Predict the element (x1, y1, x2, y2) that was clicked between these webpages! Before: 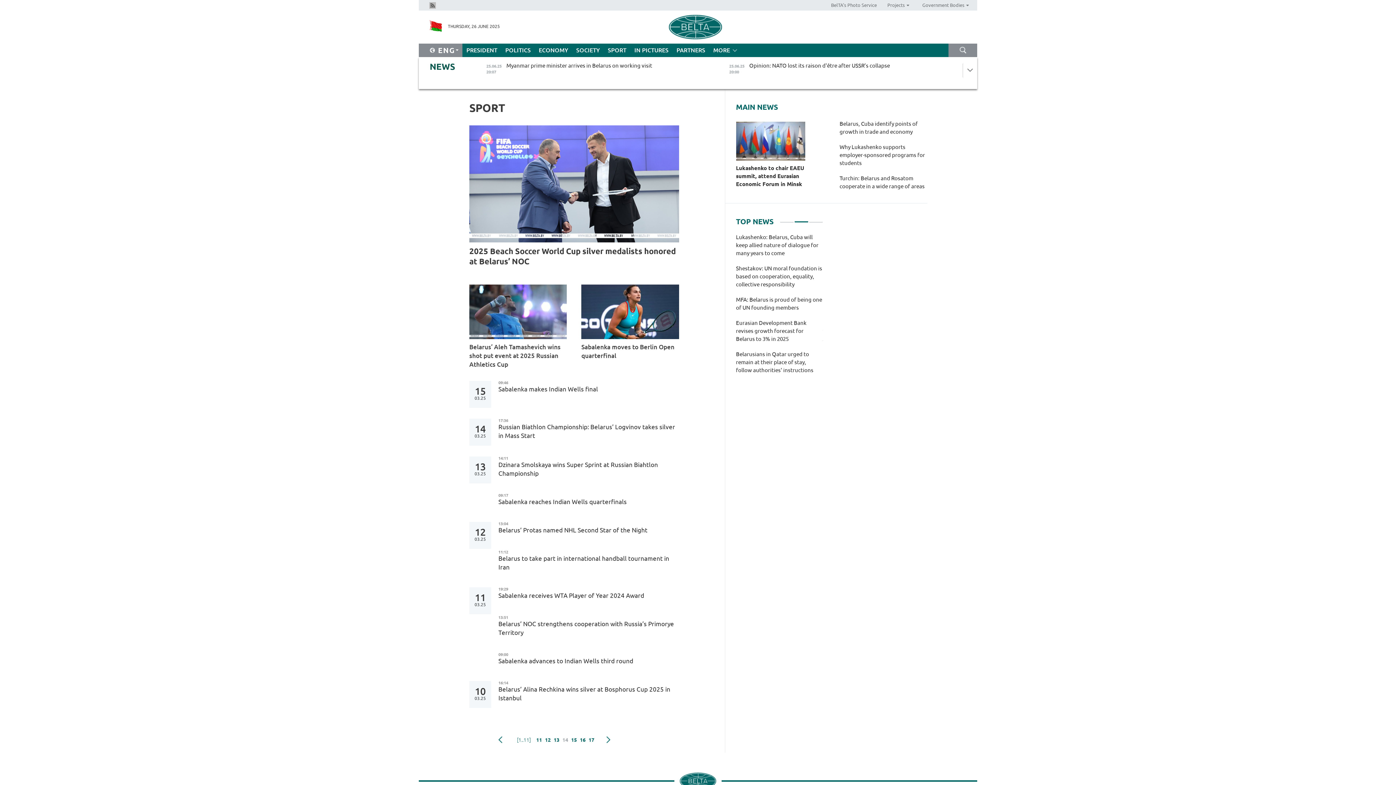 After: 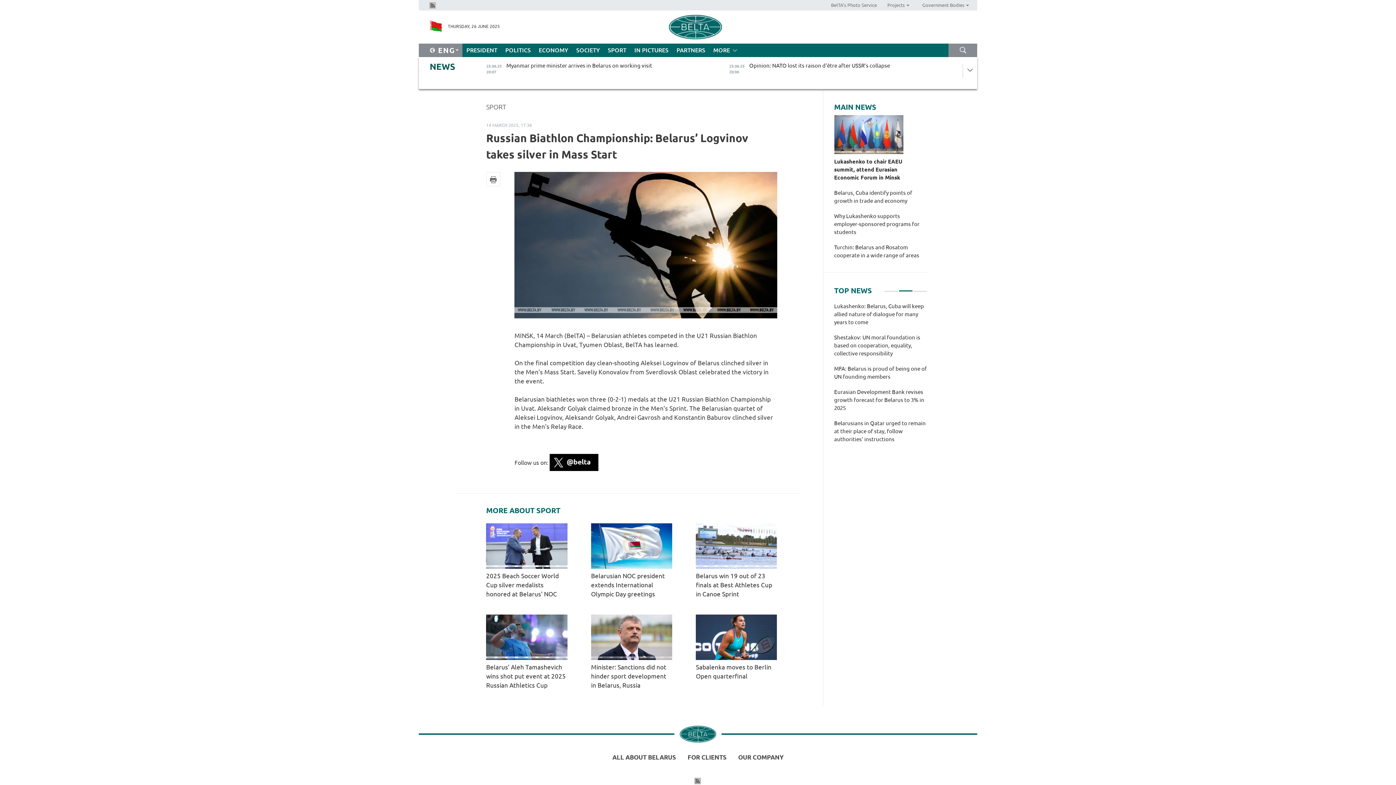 Action: bbox: (498, 423, 679, 440) label: Russian Biathlon Championship: Belarus’ Logvinov takes silver in Mass Start